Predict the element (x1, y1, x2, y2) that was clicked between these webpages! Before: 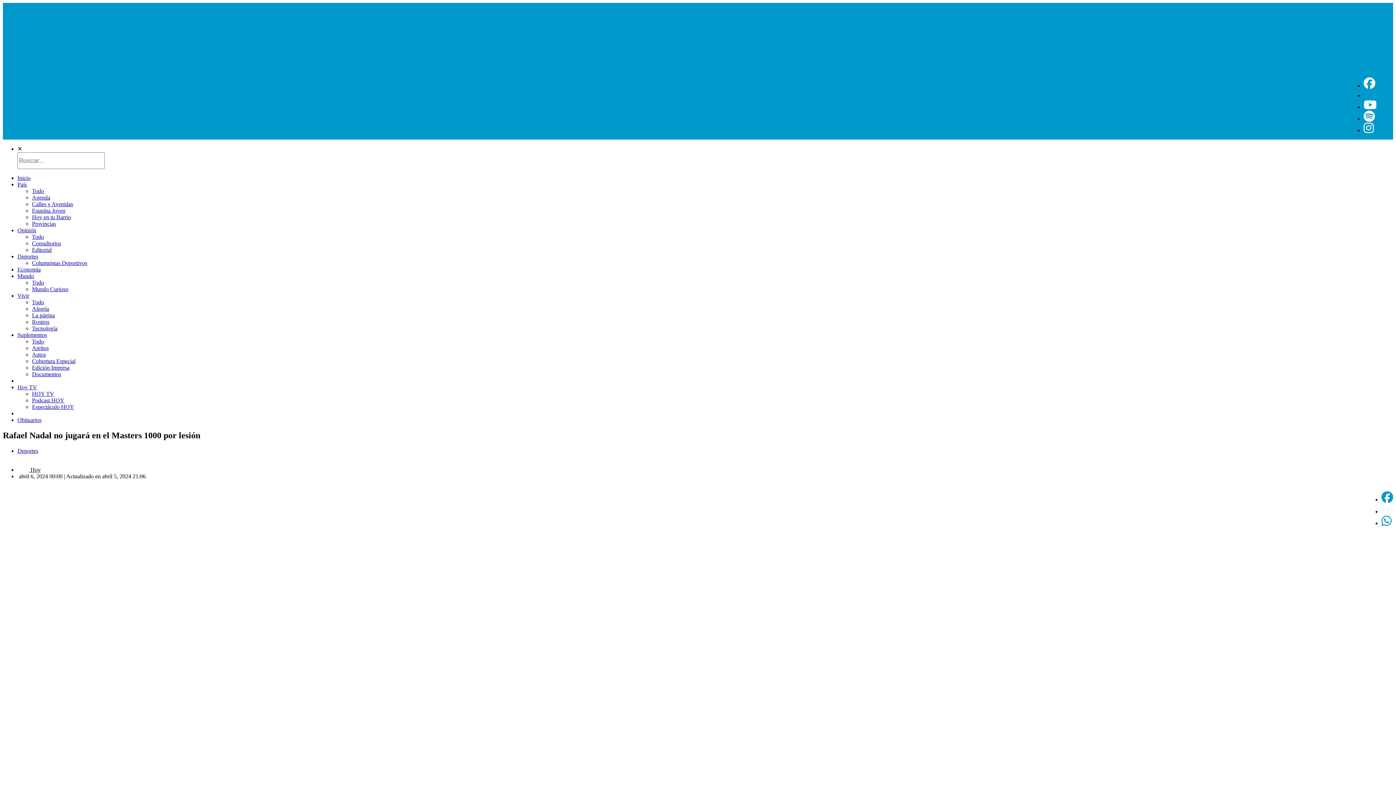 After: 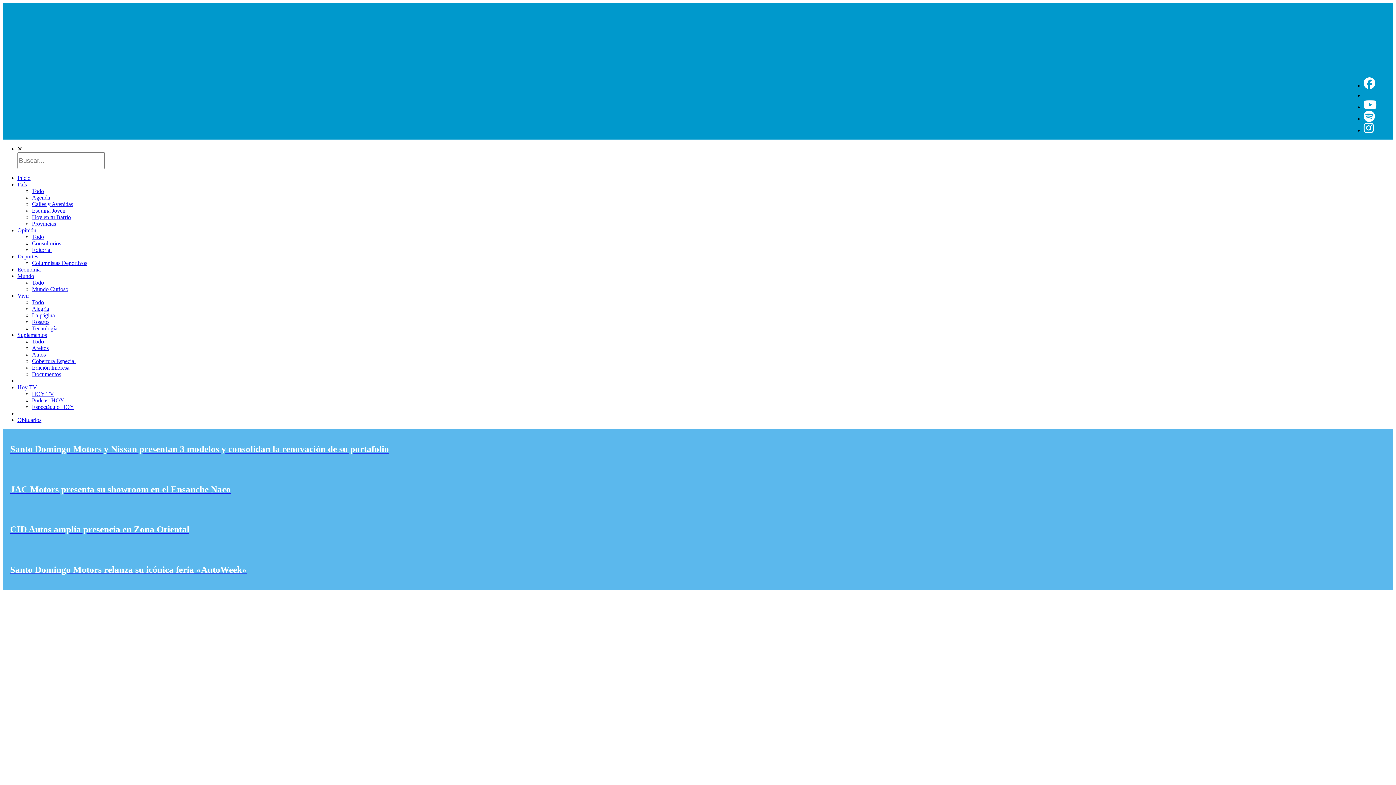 Action: bbox: (32, 351, 45, 357) label: Autos